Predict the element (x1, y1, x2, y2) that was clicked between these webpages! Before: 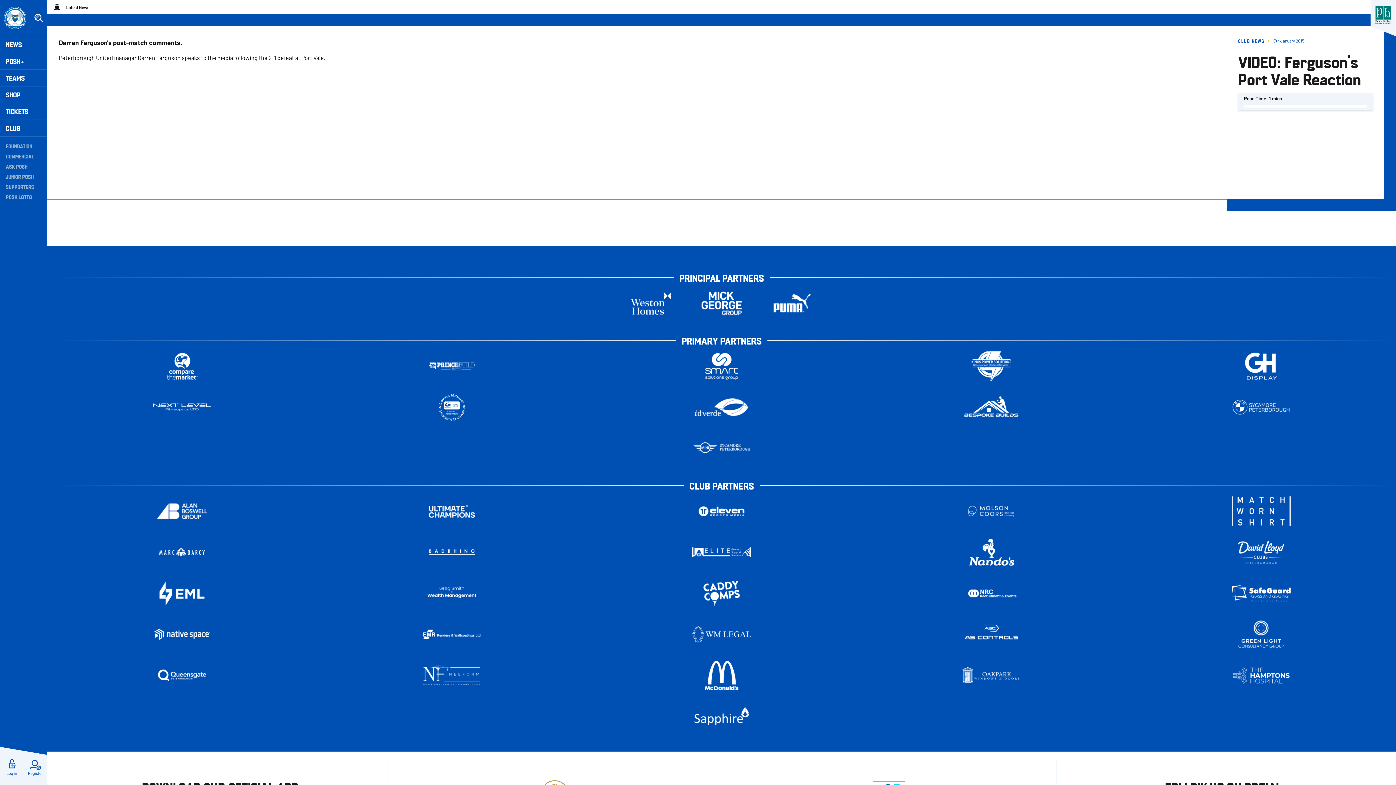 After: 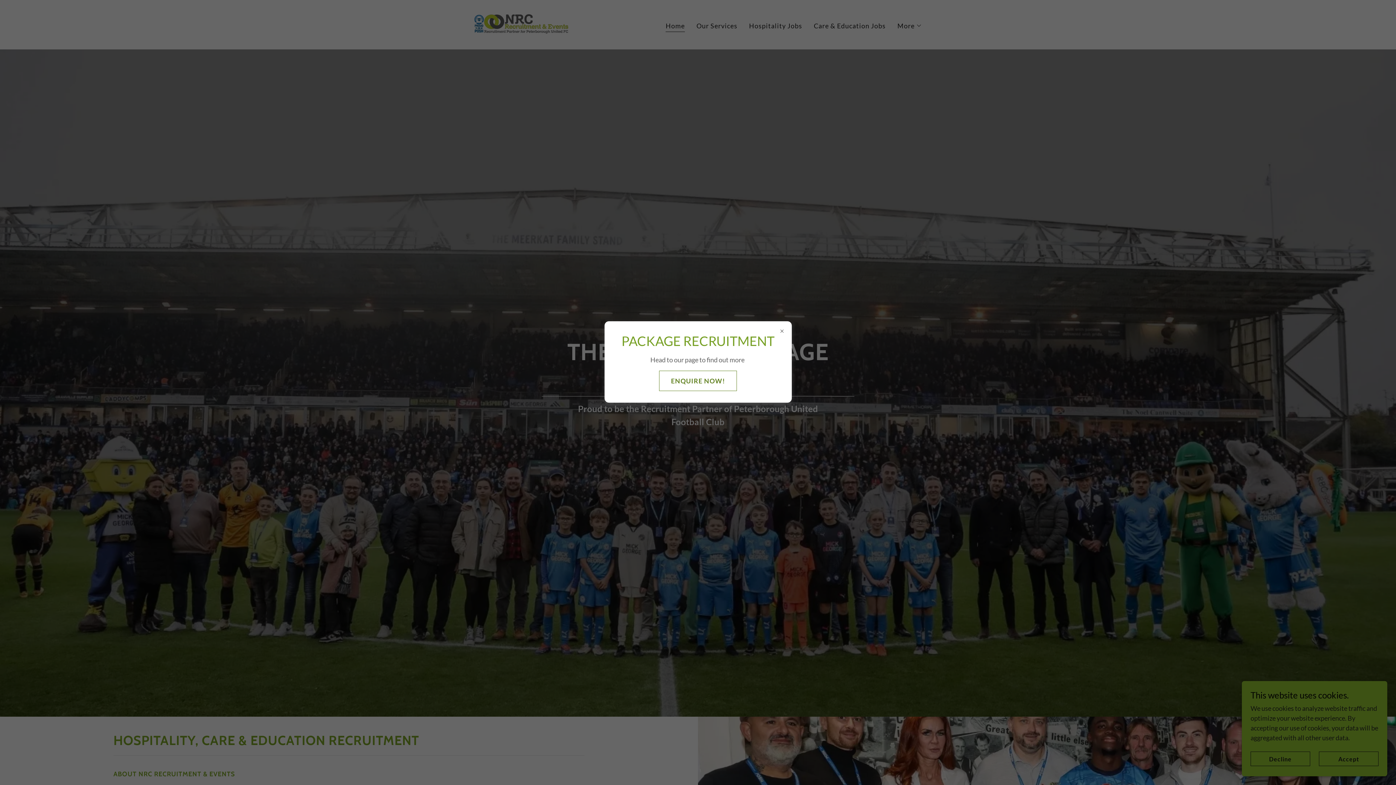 Action: bbox: (962, 693, 1021, 722)